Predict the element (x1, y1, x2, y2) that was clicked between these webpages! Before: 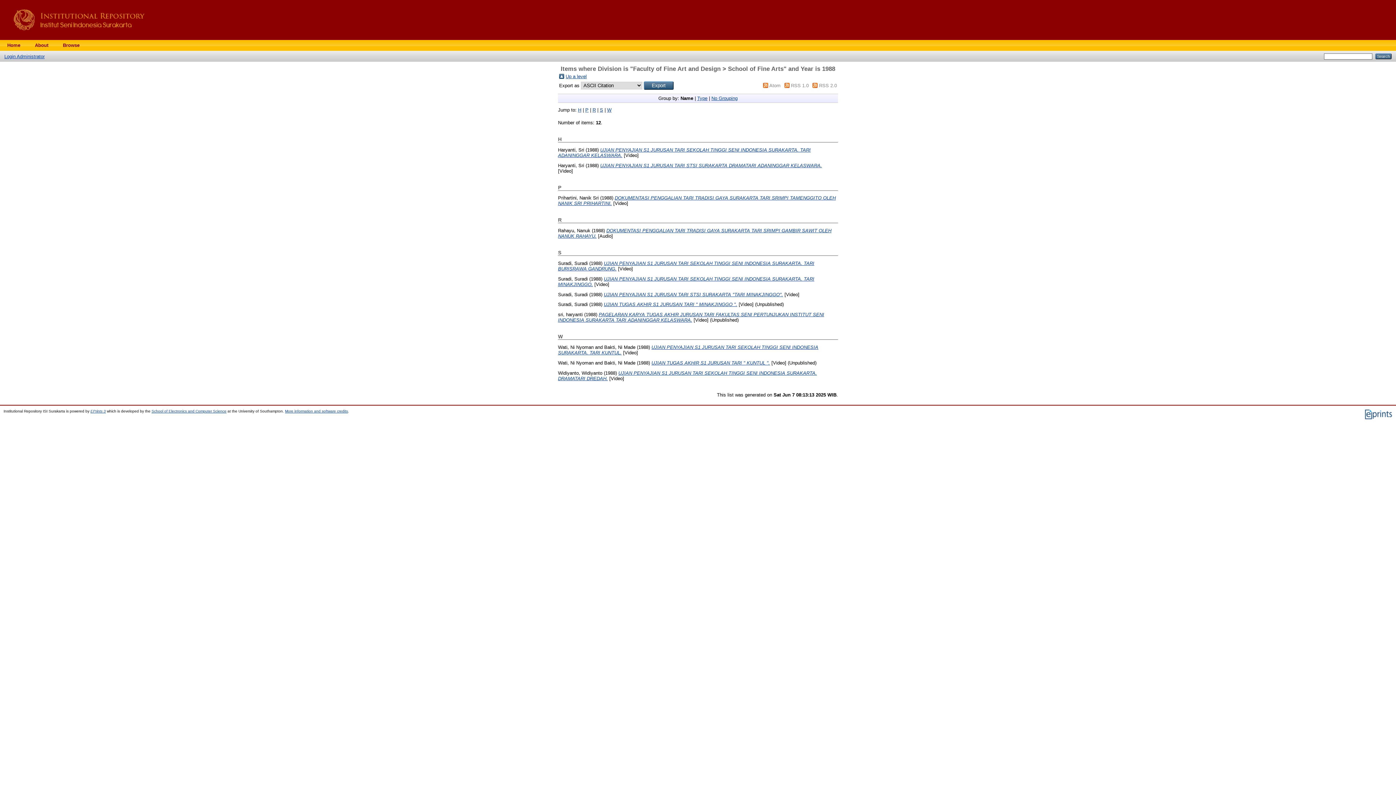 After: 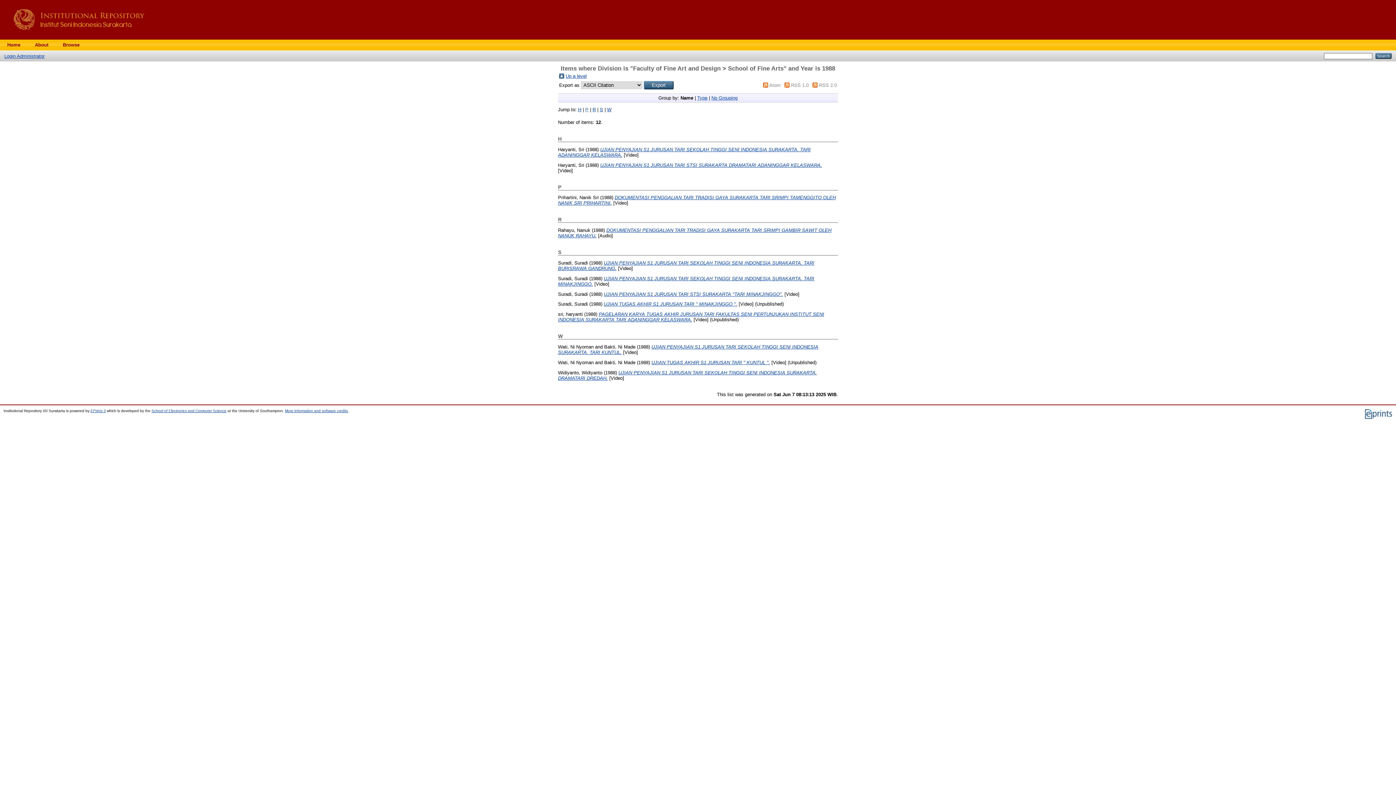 Action: label: P bbox: (585, 107, 588, 112)